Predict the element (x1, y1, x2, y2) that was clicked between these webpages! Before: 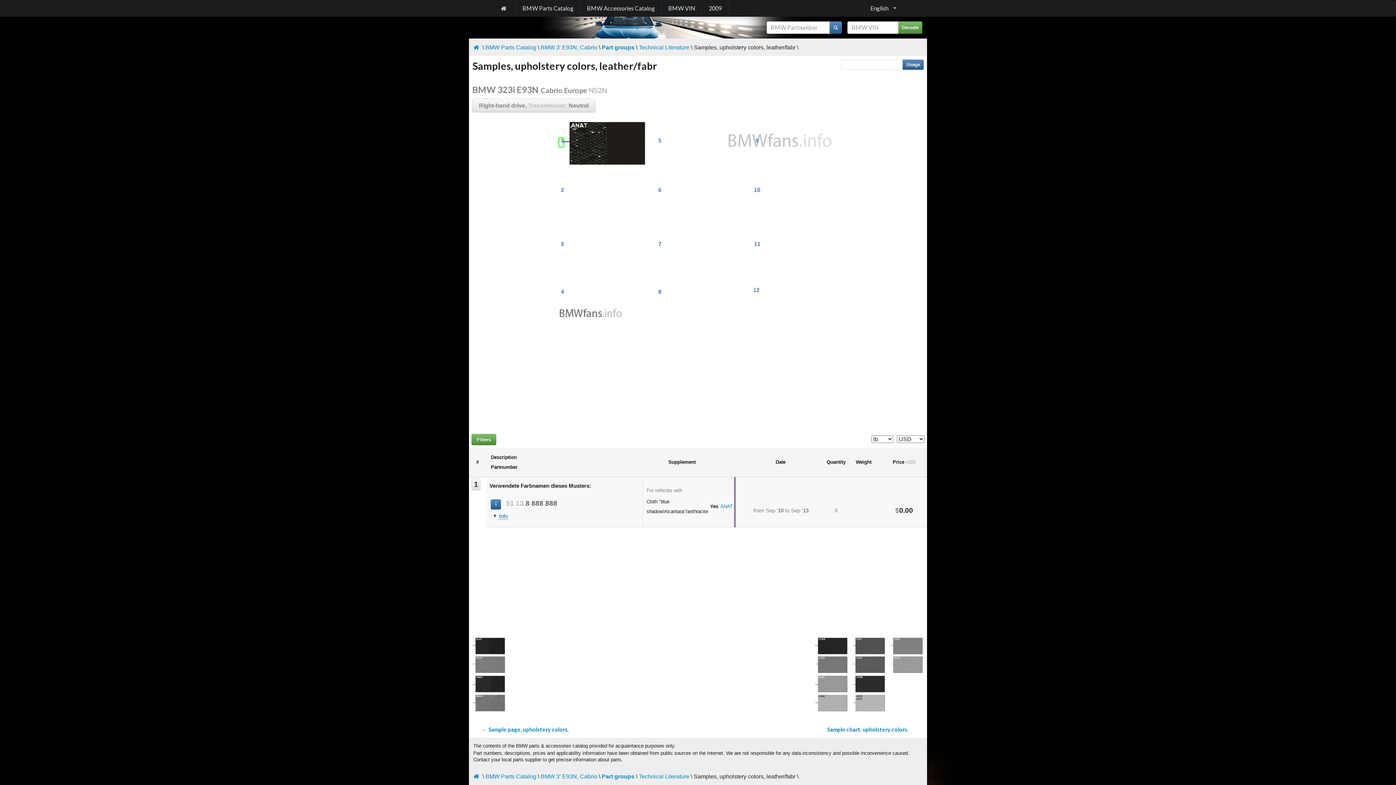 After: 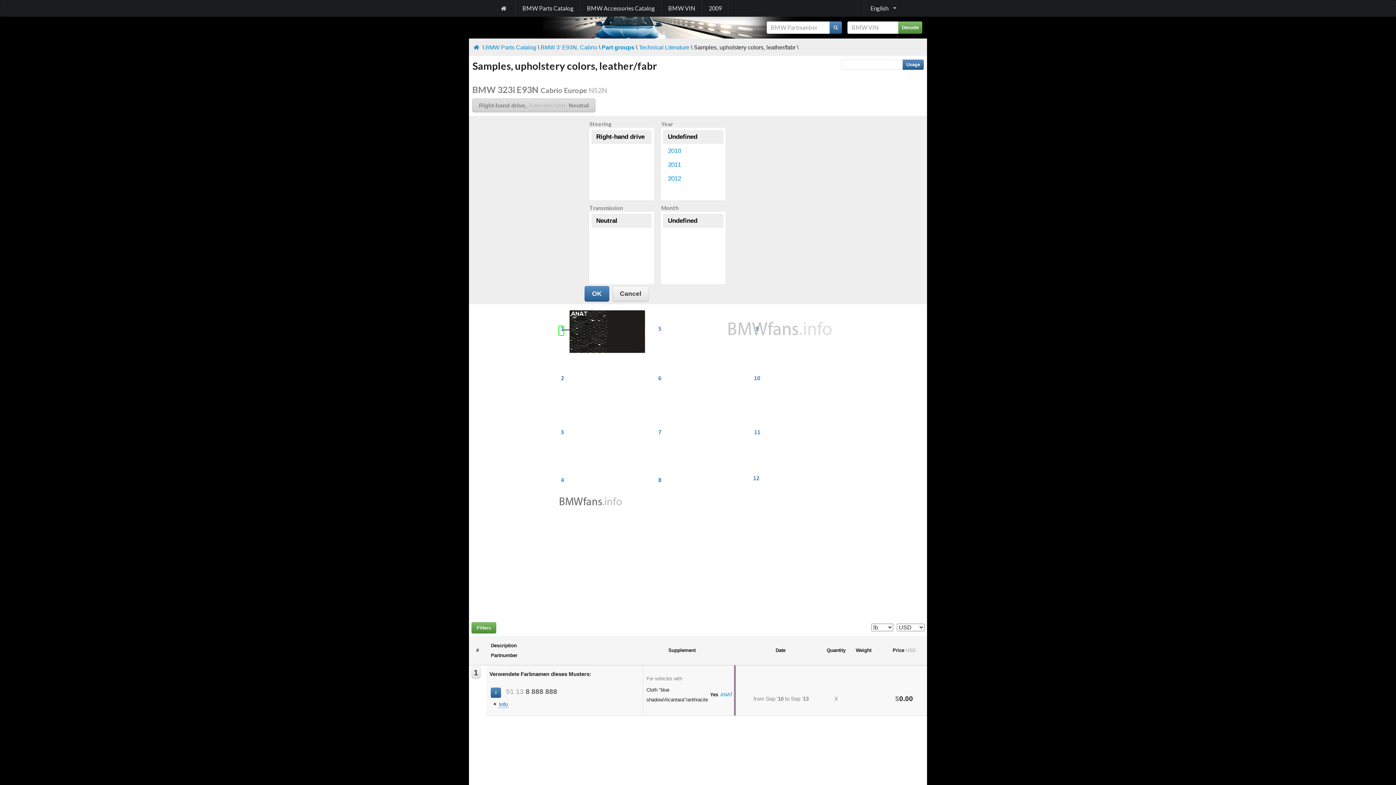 Action: label: Right-hand drive, Transmission: Neutral bbox: (472, 98, 595, 112)